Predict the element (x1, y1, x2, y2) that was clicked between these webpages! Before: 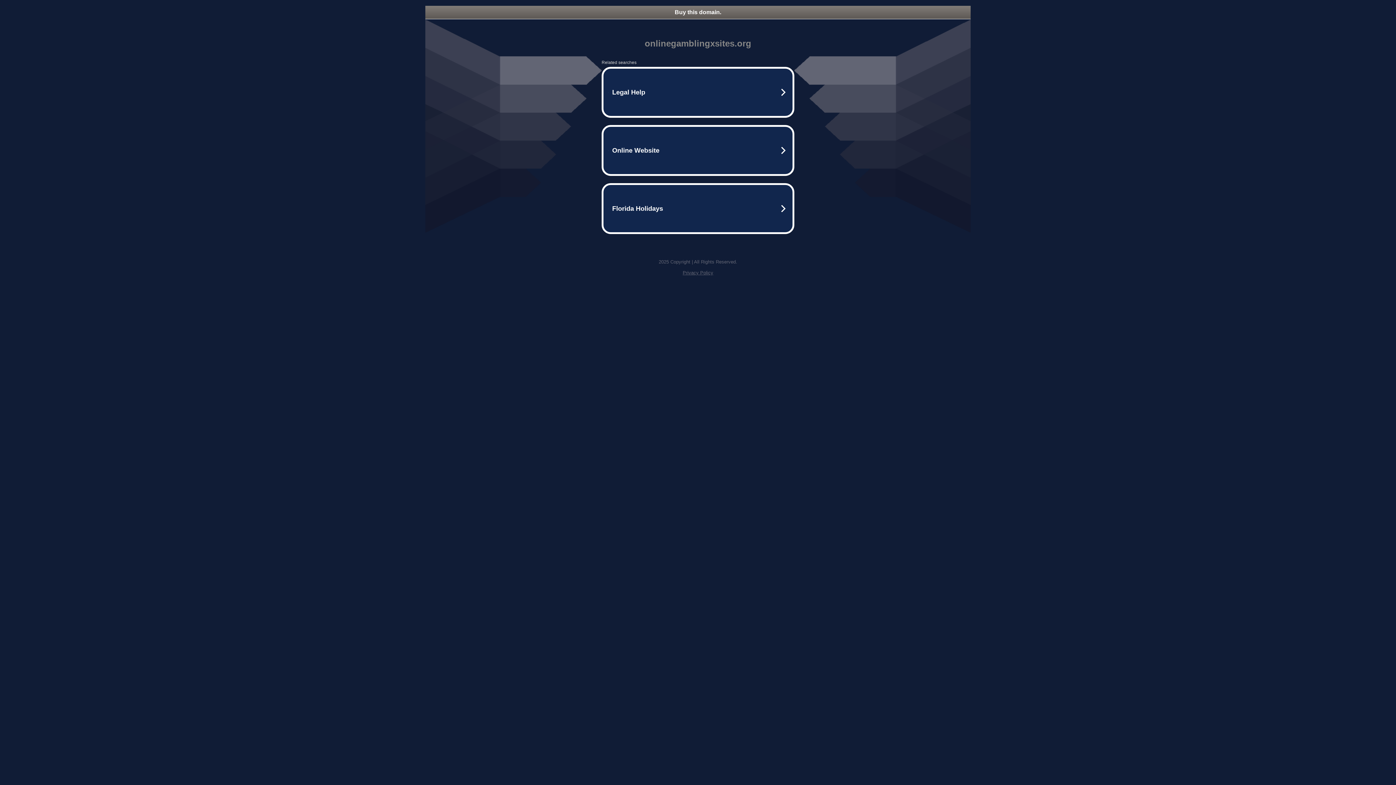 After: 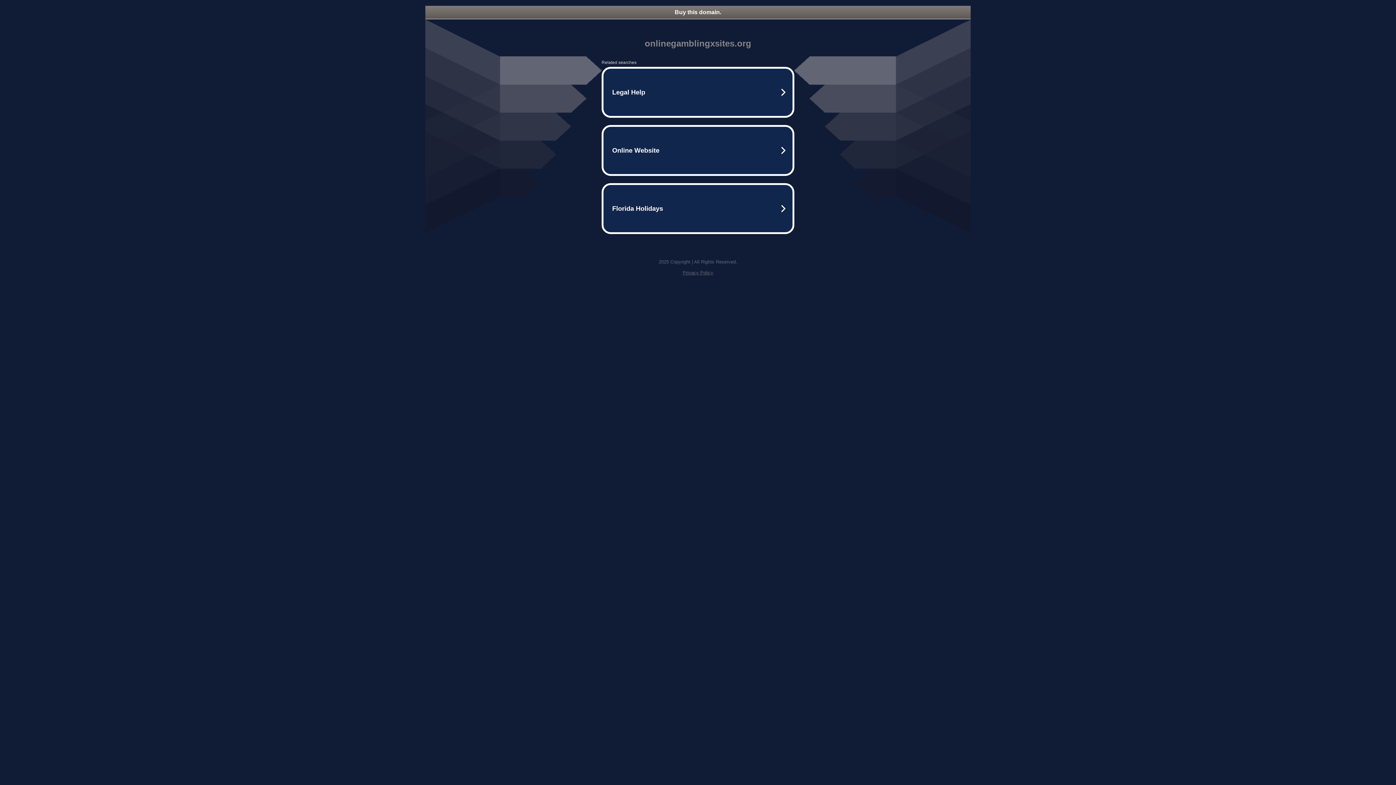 Action: bbox: (425, 5, 970, 18) label: Buy this domain.